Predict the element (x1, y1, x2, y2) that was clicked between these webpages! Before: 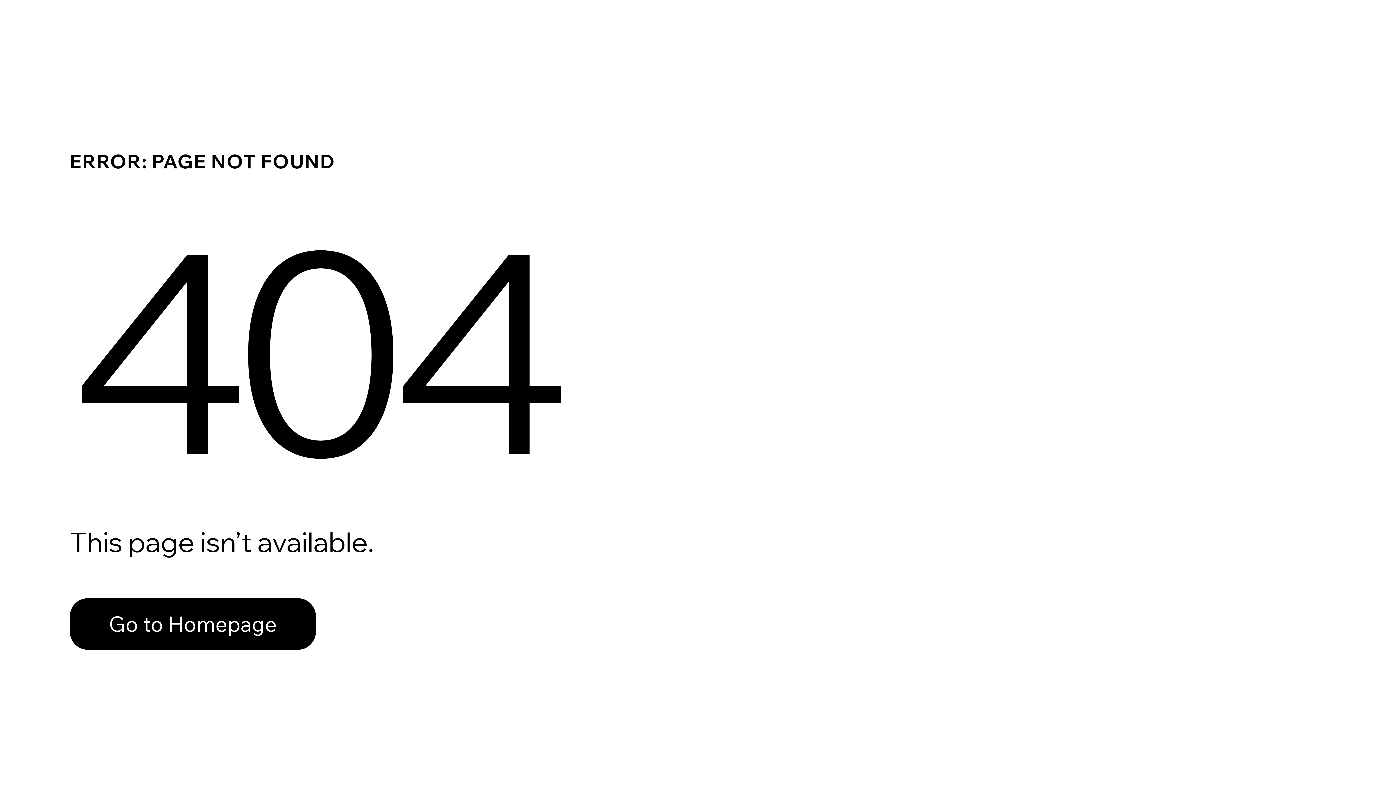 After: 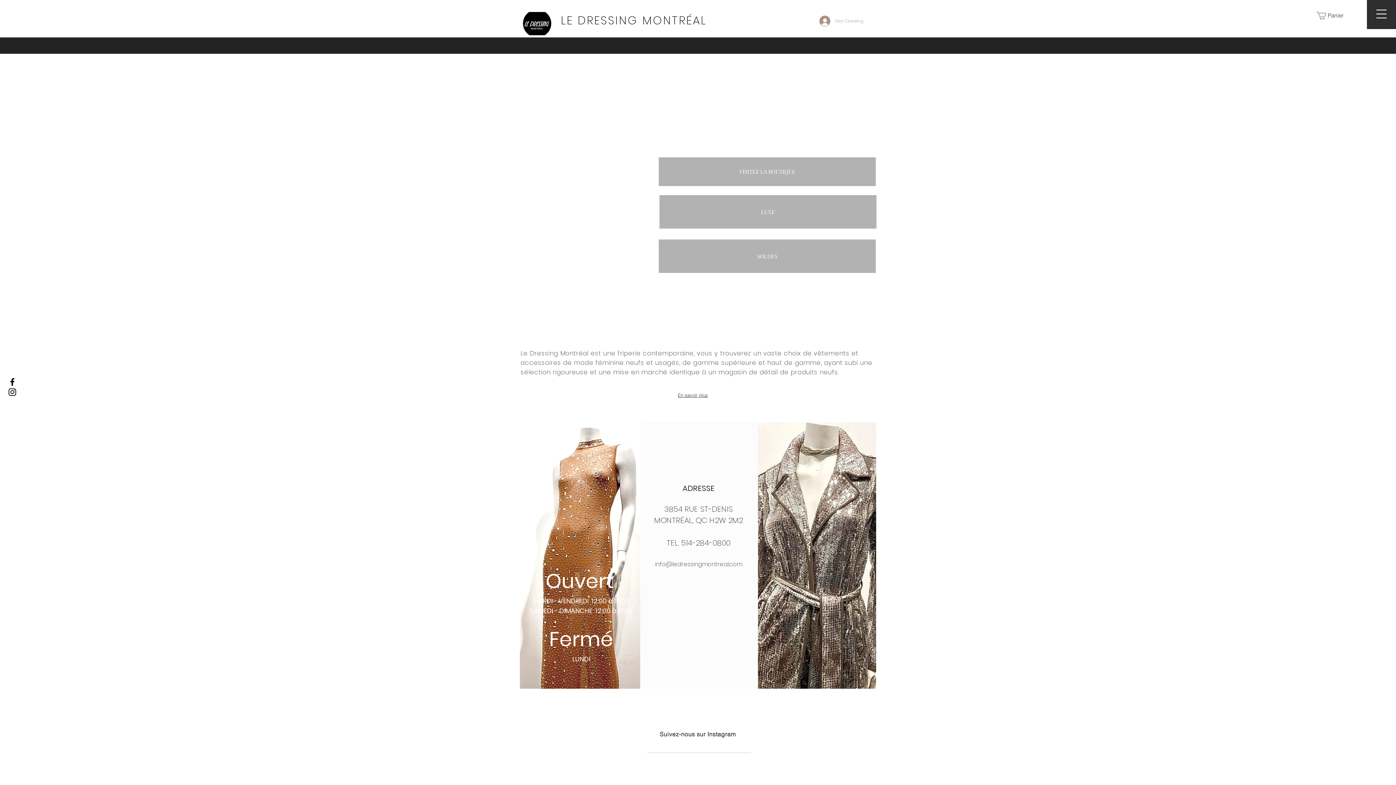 Action: label: Go to Homepage bbox: (69, 582, 768, 659)